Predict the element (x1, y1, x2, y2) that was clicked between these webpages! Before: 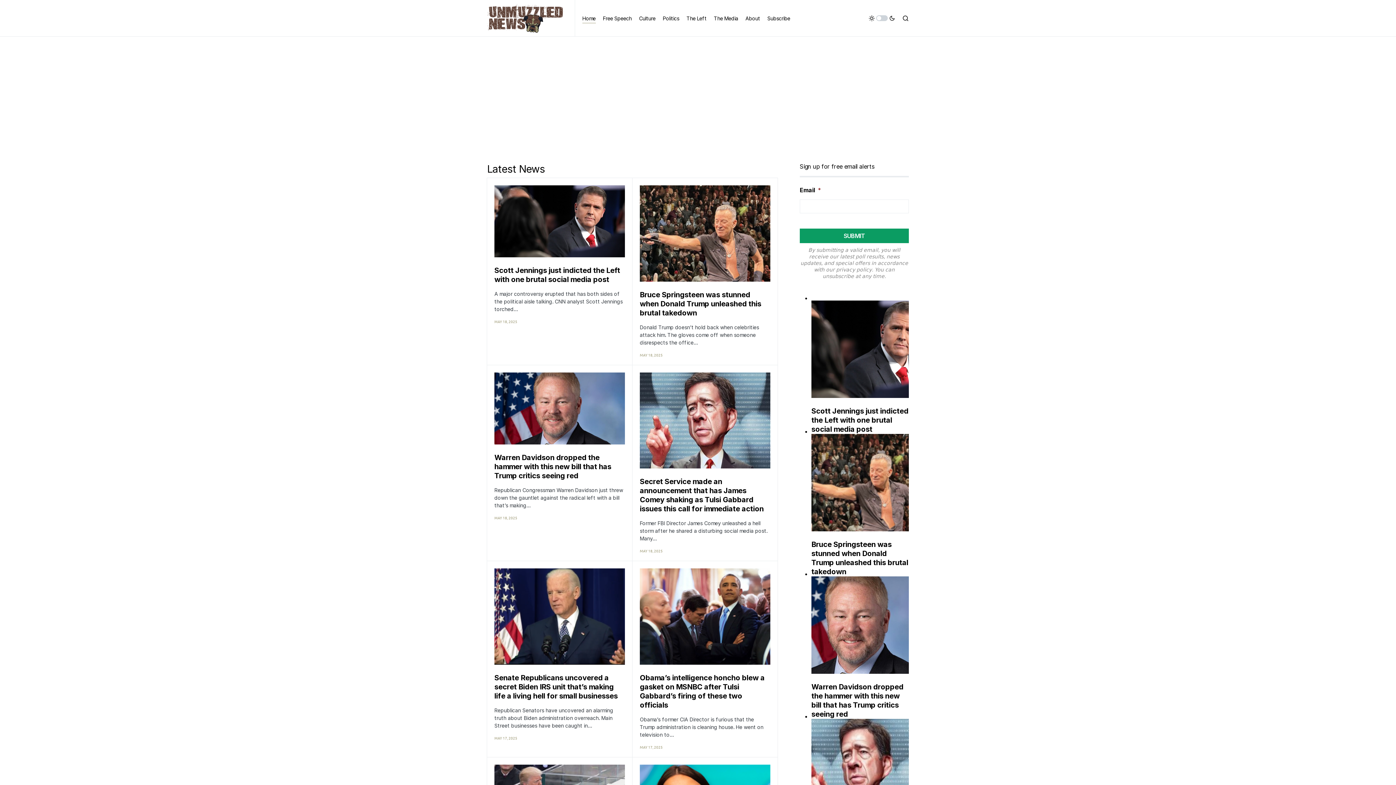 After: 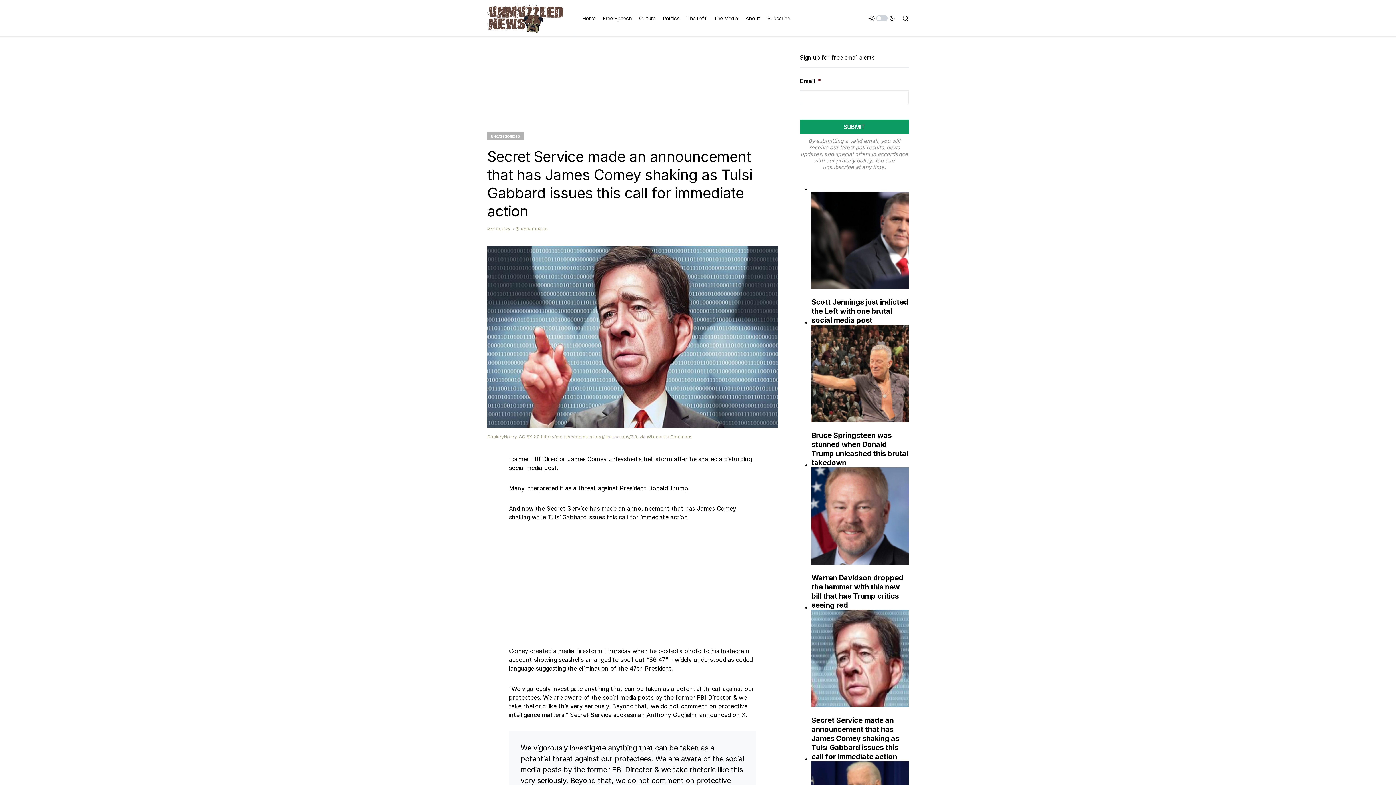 Action: bbox: (811, 719, 909, 816)